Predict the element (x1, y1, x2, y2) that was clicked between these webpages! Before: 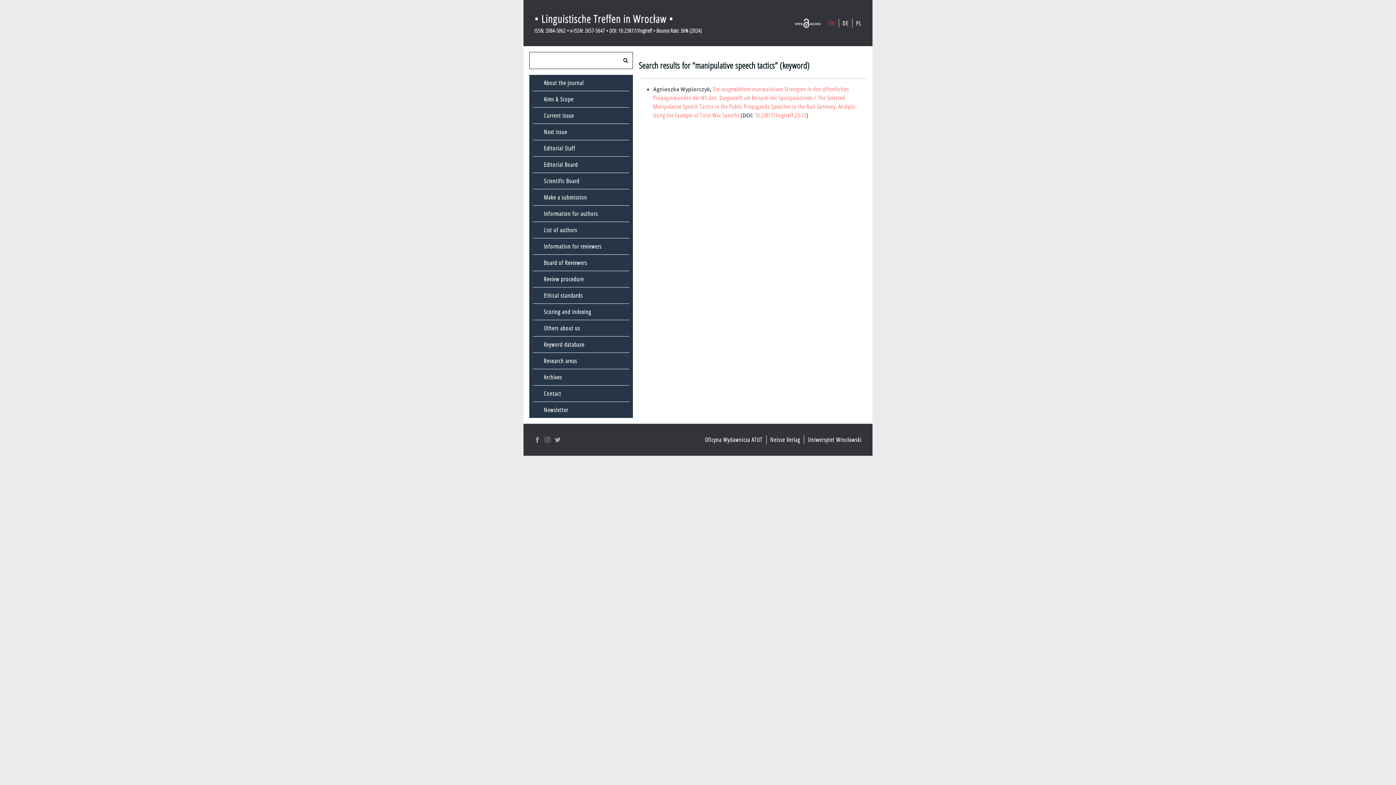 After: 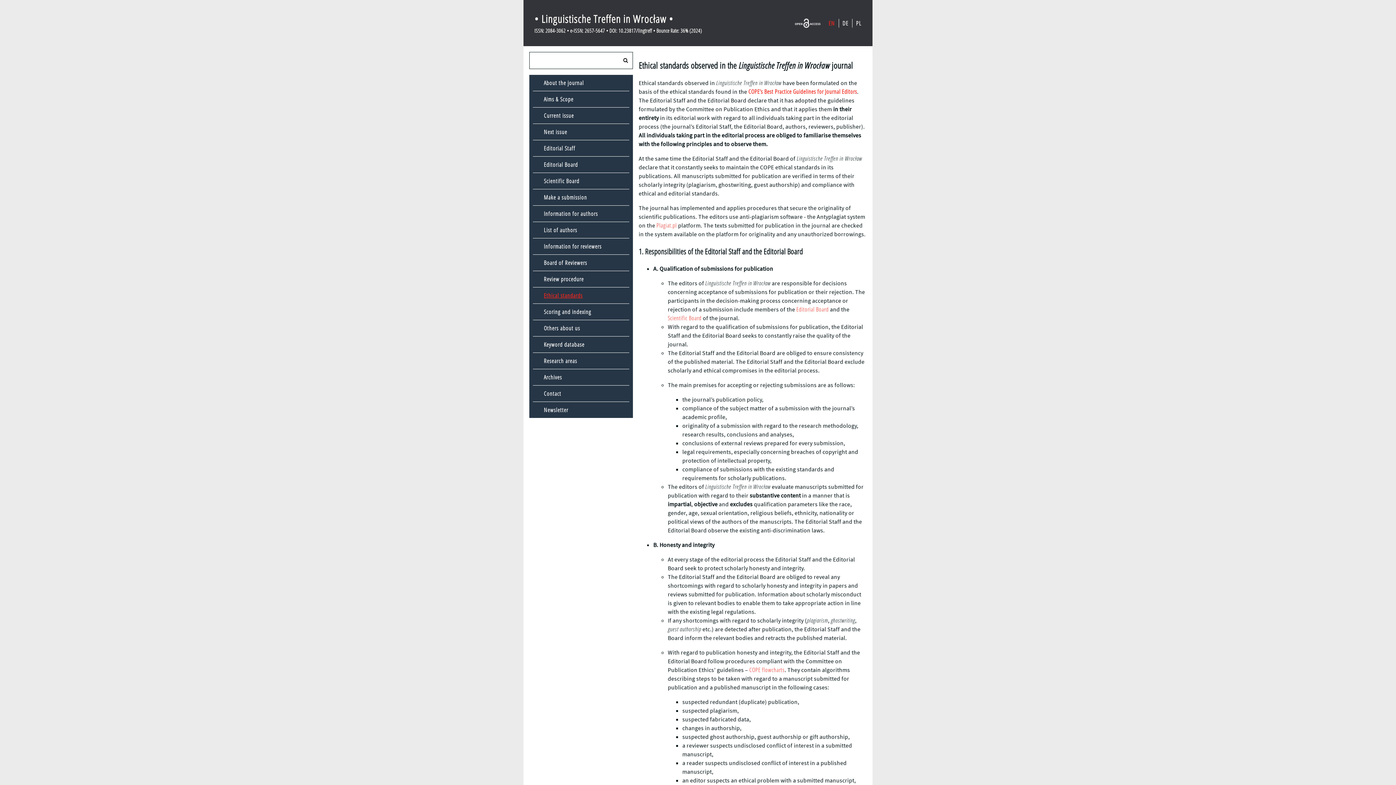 Action: bbox: (544, 291, 582, 299) label: Ethical standards